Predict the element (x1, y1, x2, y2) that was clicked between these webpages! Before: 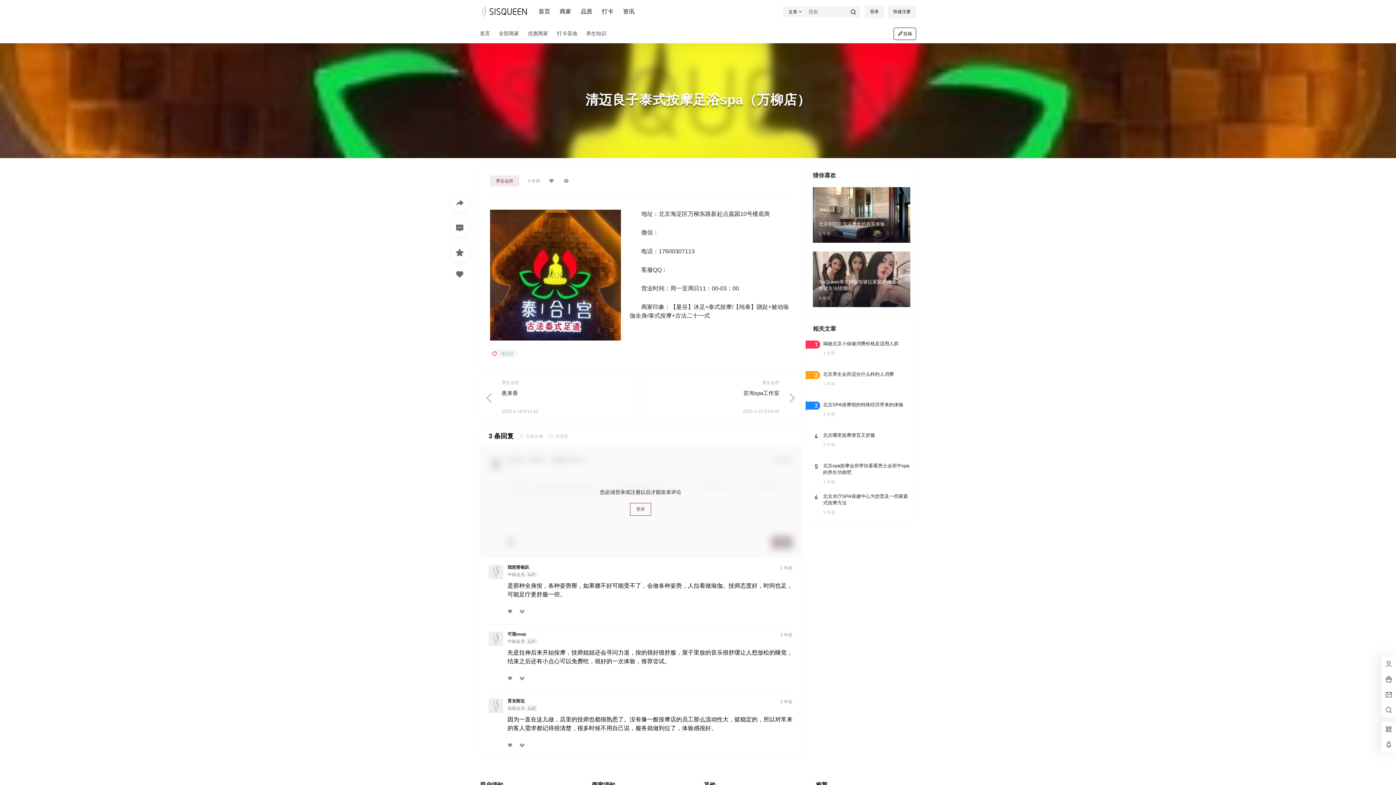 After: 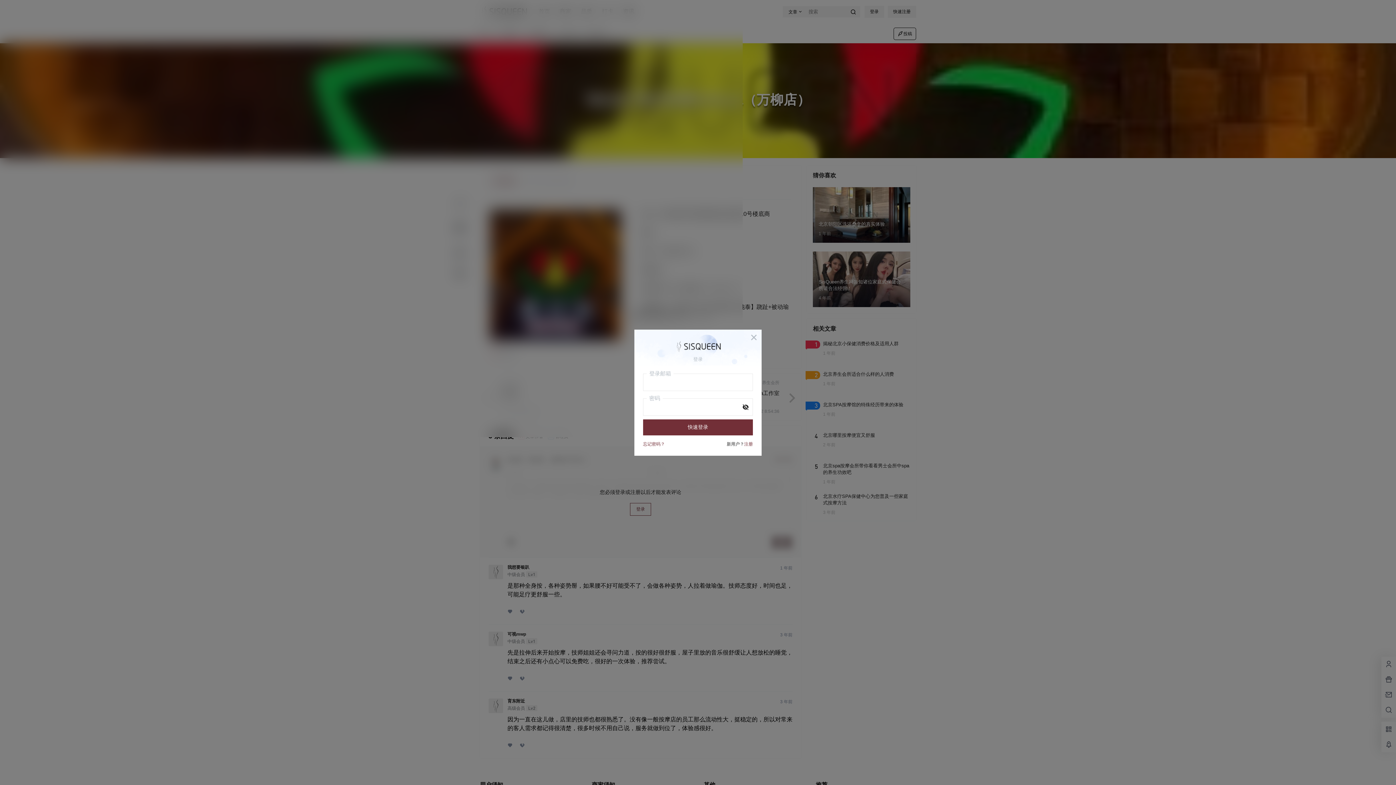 Action: bbox: (507, 743, 512, 748)